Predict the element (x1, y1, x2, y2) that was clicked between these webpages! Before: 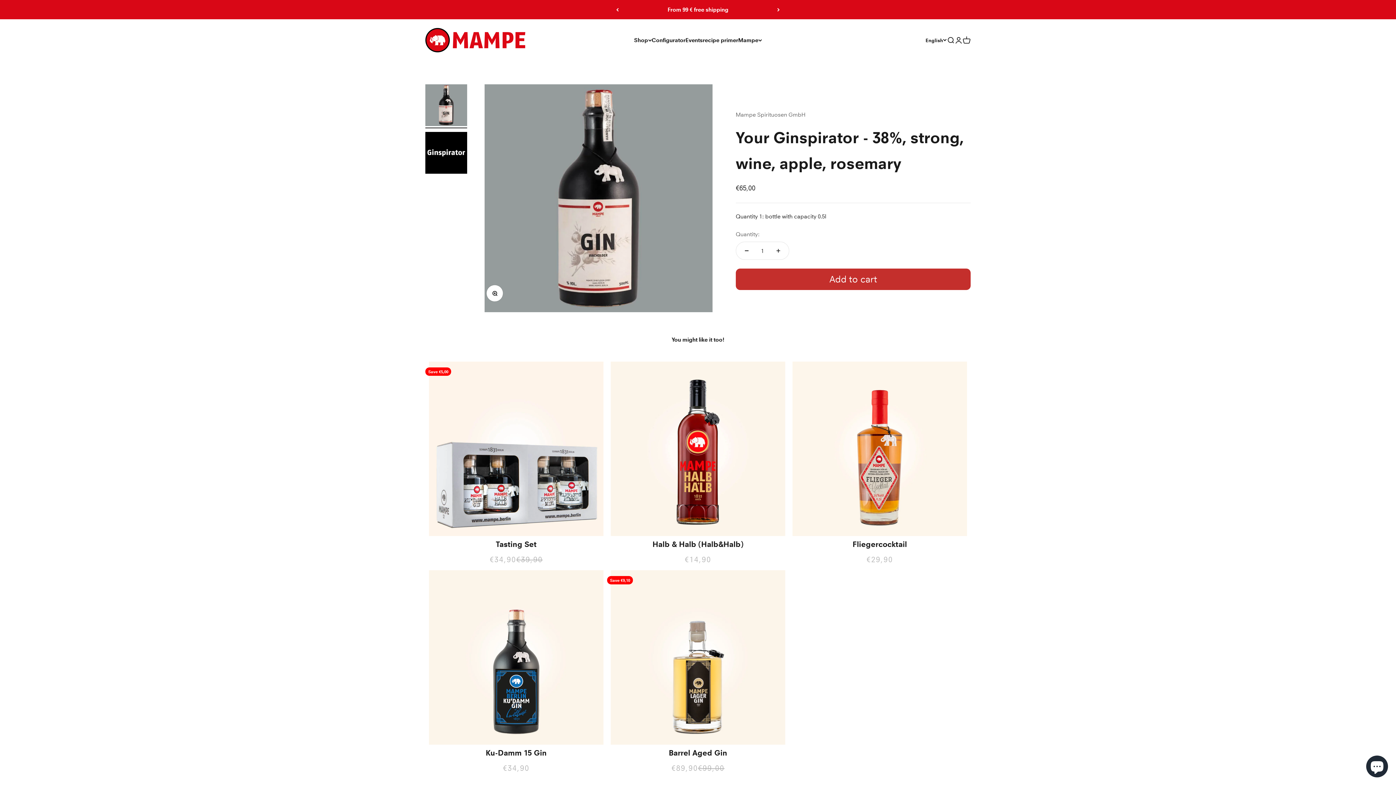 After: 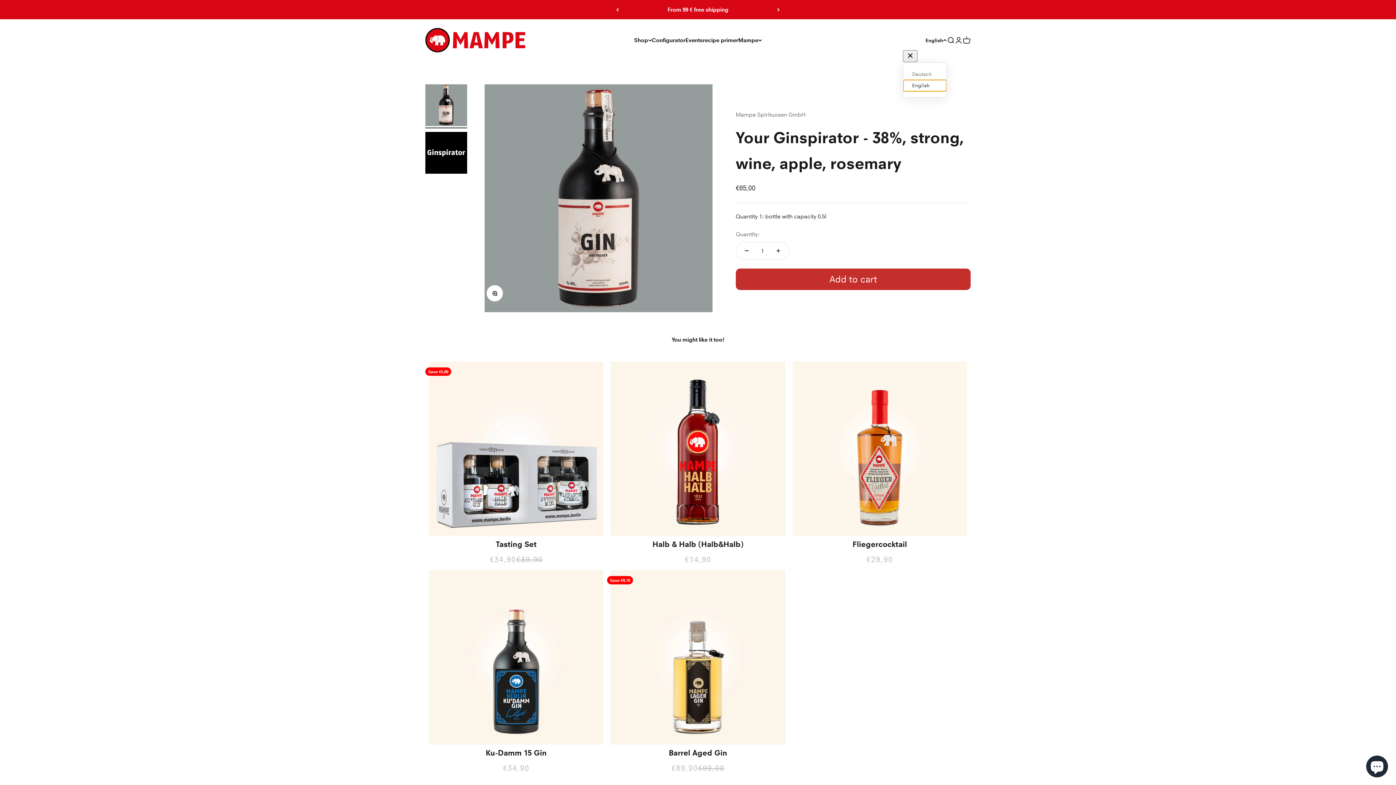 Action: bbox: (925, 36, 946, 44) label: English